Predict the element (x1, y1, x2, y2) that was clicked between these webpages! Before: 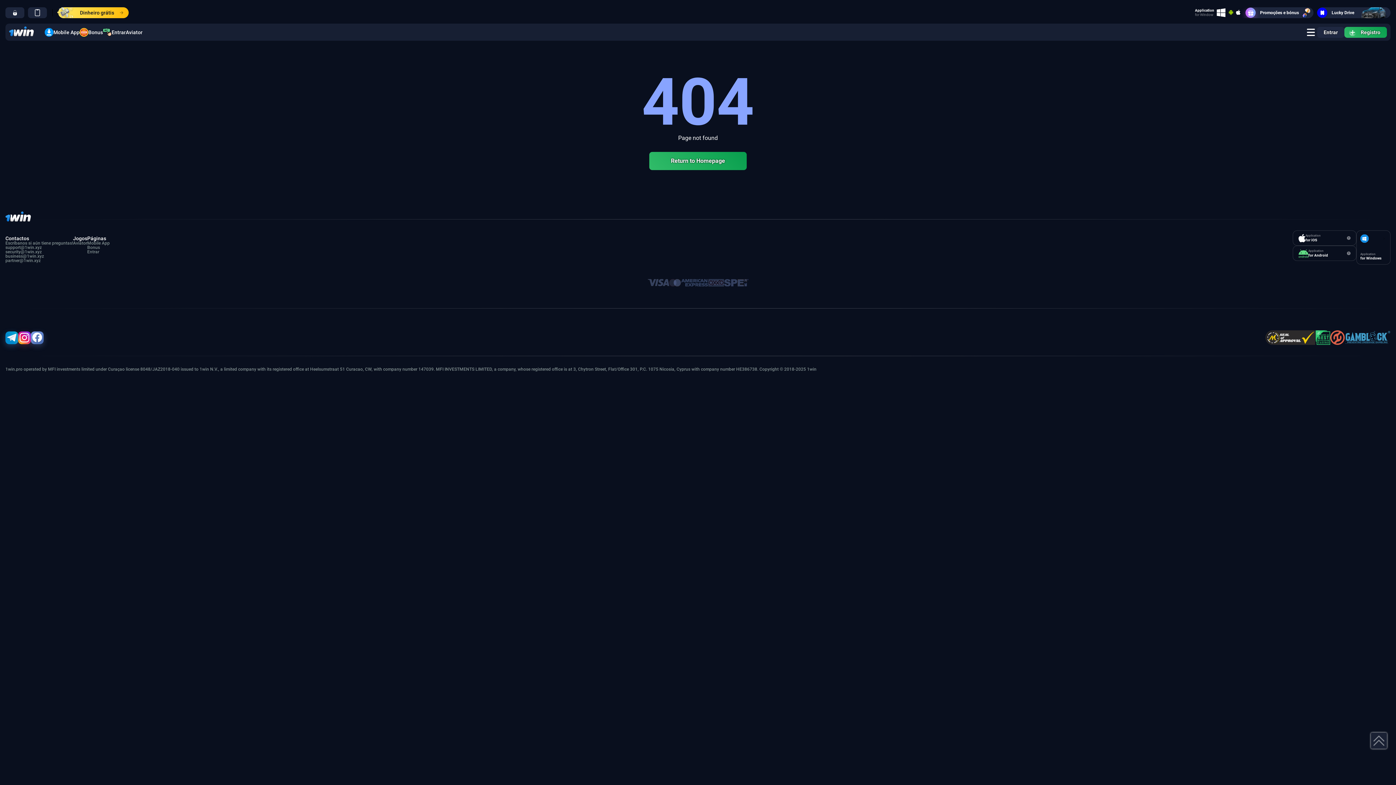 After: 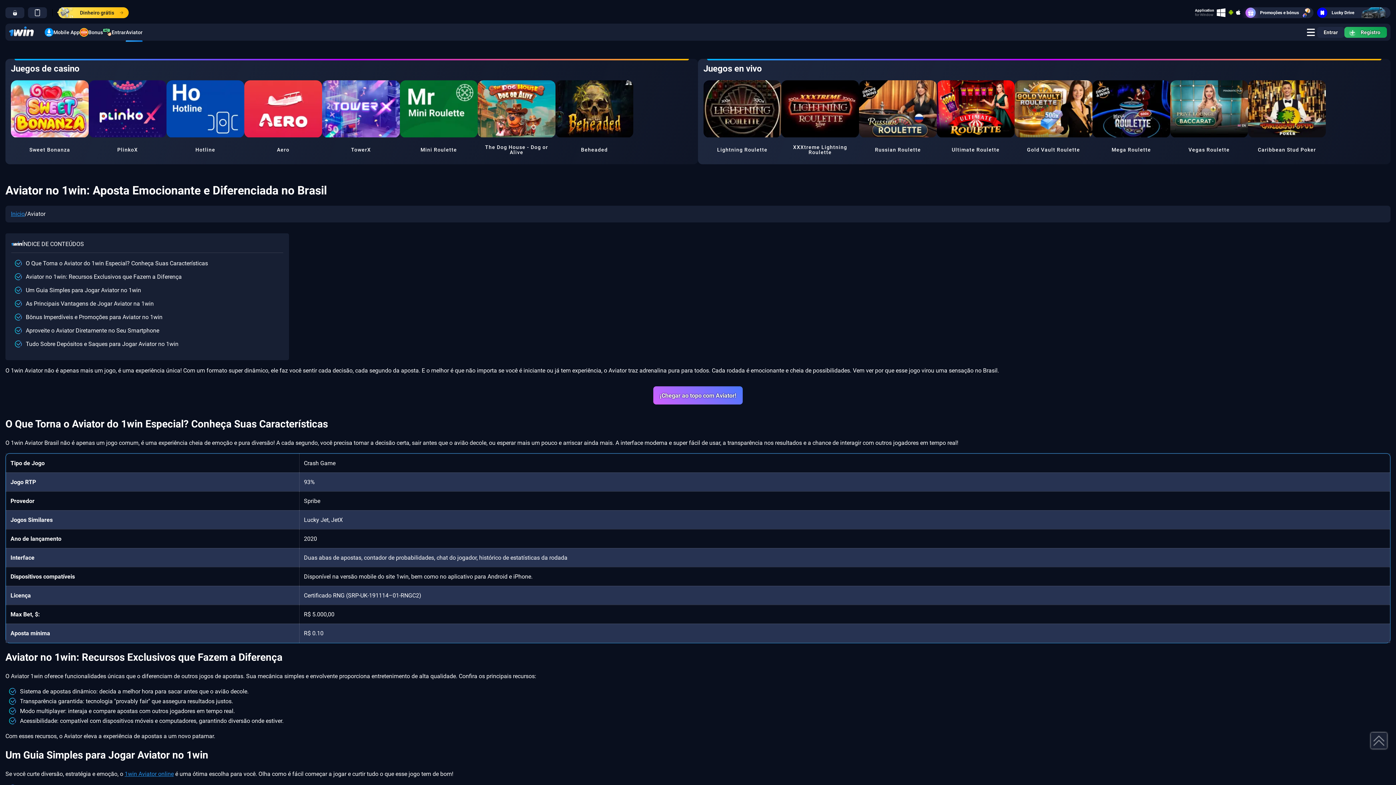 Action: label: Aviator bbox: (125, 27, 142, 36)